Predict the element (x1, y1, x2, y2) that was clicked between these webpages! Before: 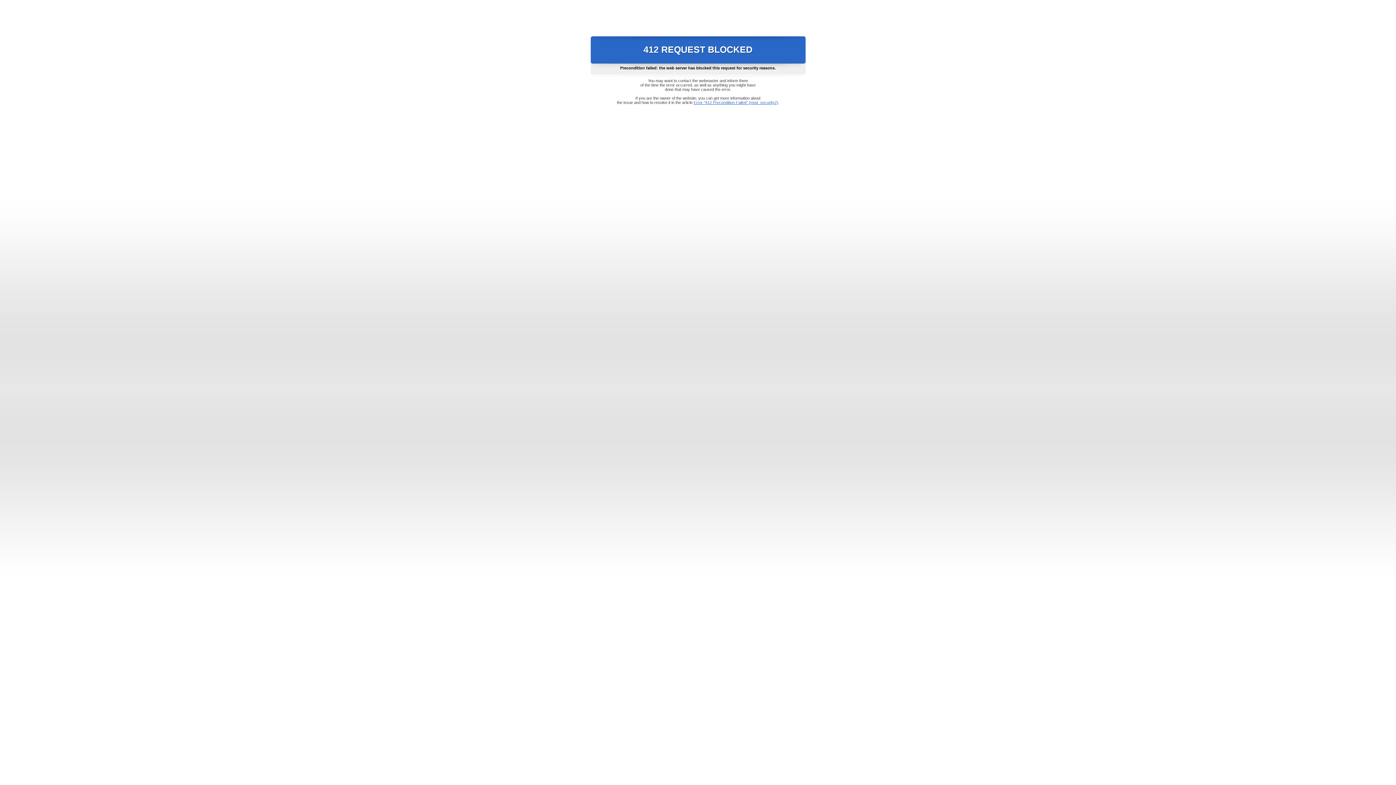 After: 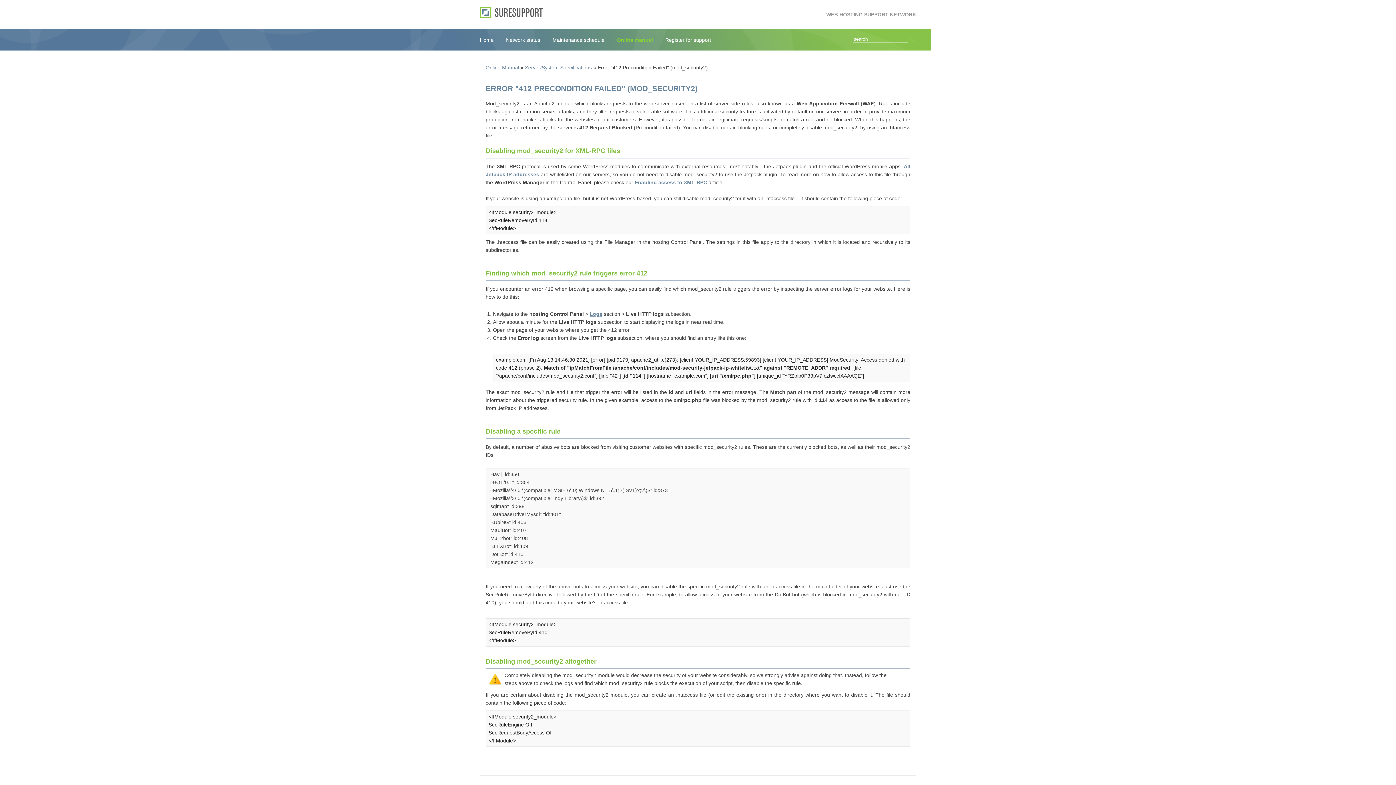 Action: label: Error "412 Precondition Failed" (mod_security2) bbox: (693, 100, 778, 104)